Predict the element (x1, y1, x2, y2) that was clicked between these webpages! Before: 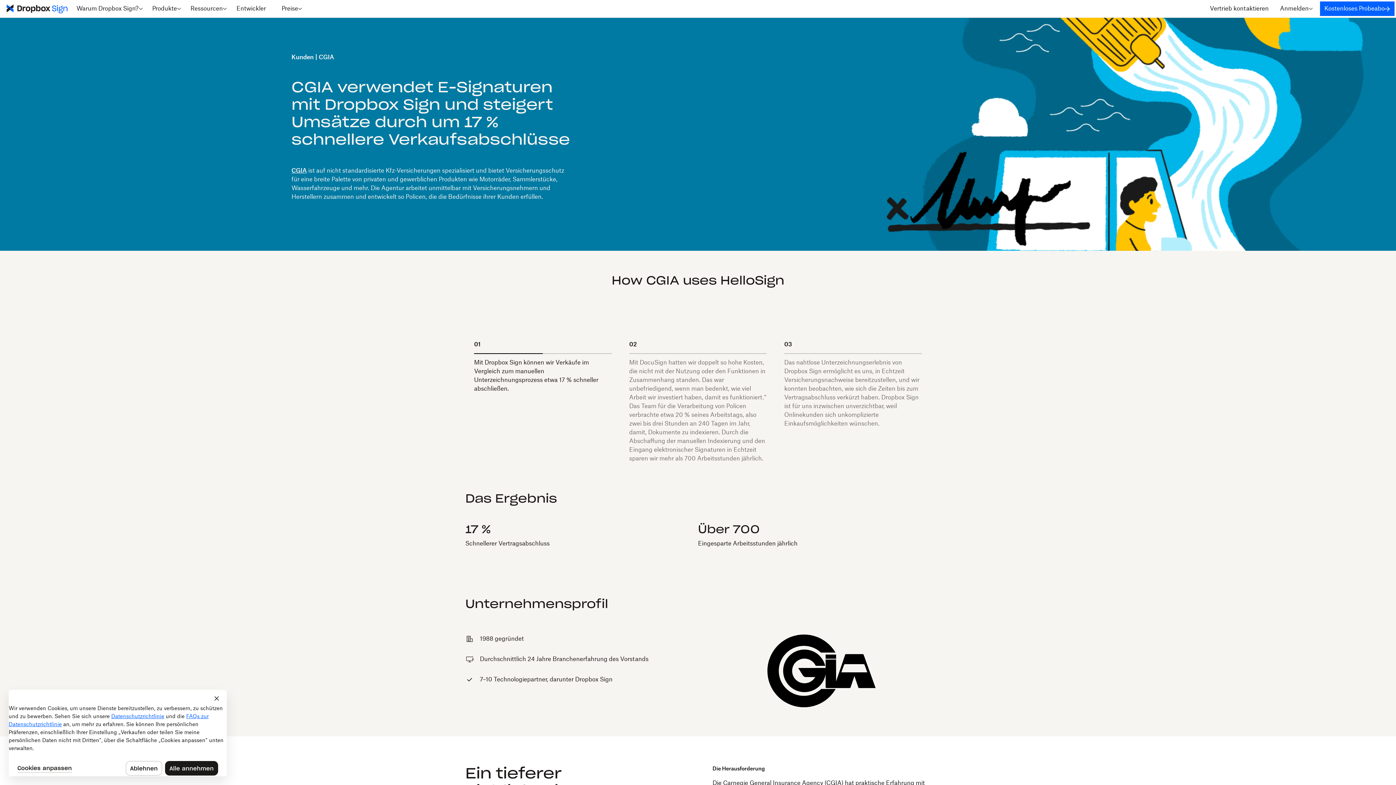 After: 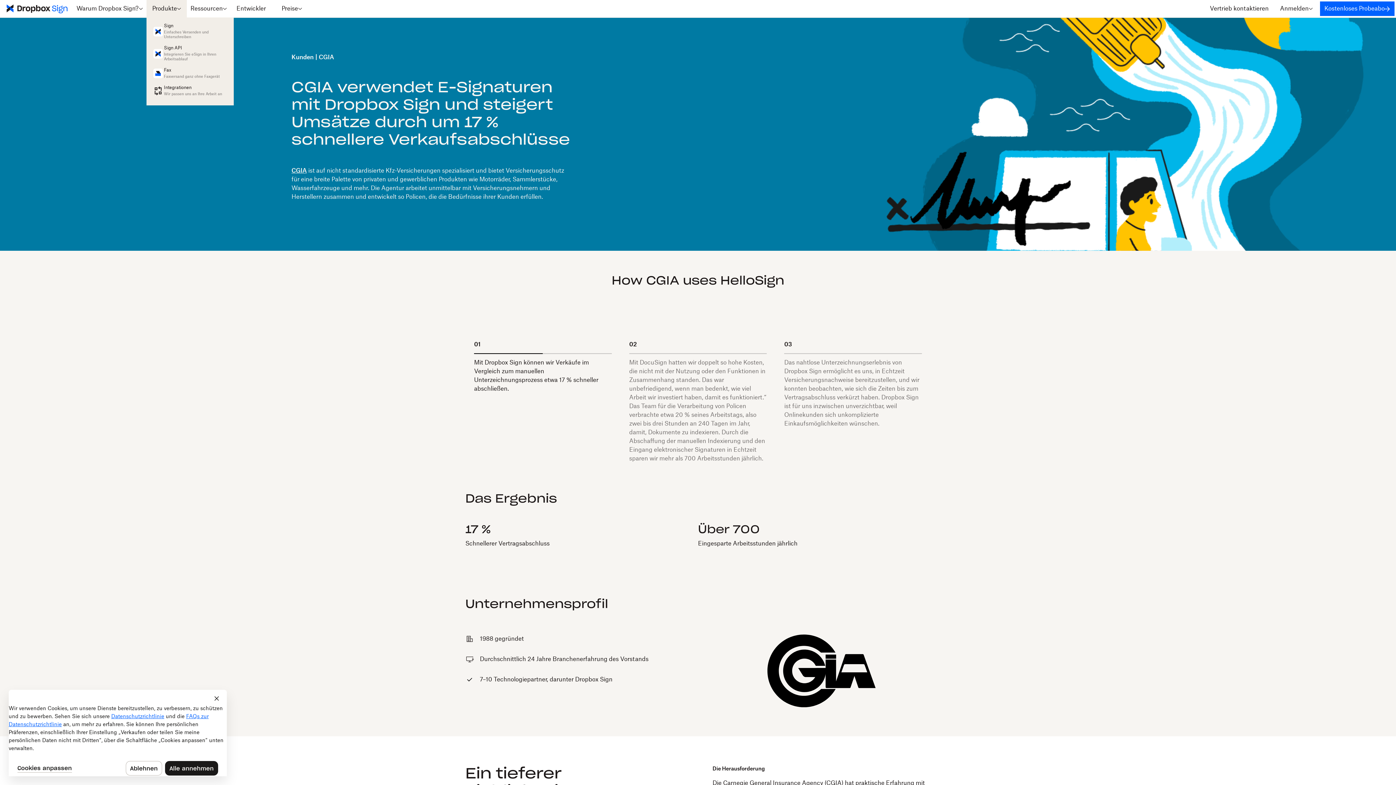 Action: bbox: (146, 0, 186, 17) label: Produkte